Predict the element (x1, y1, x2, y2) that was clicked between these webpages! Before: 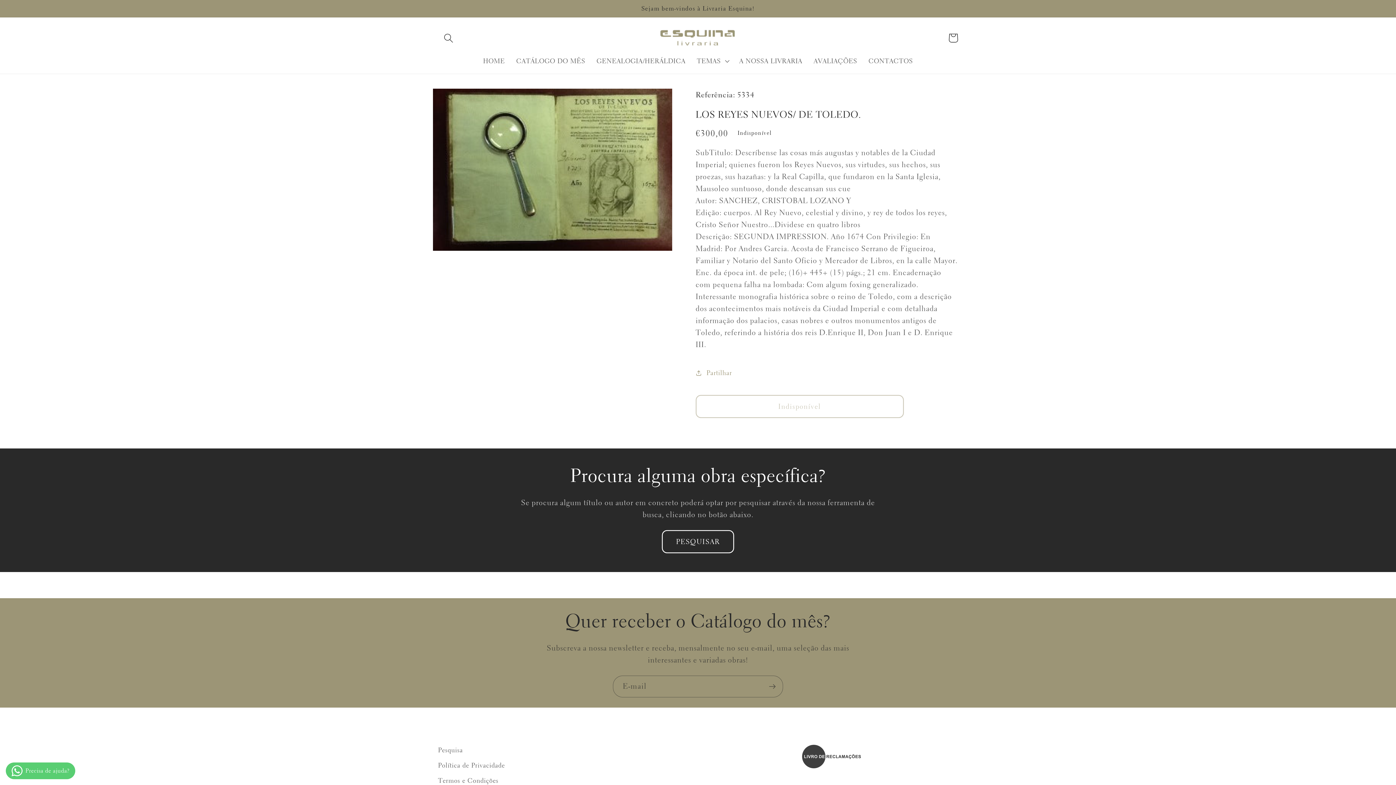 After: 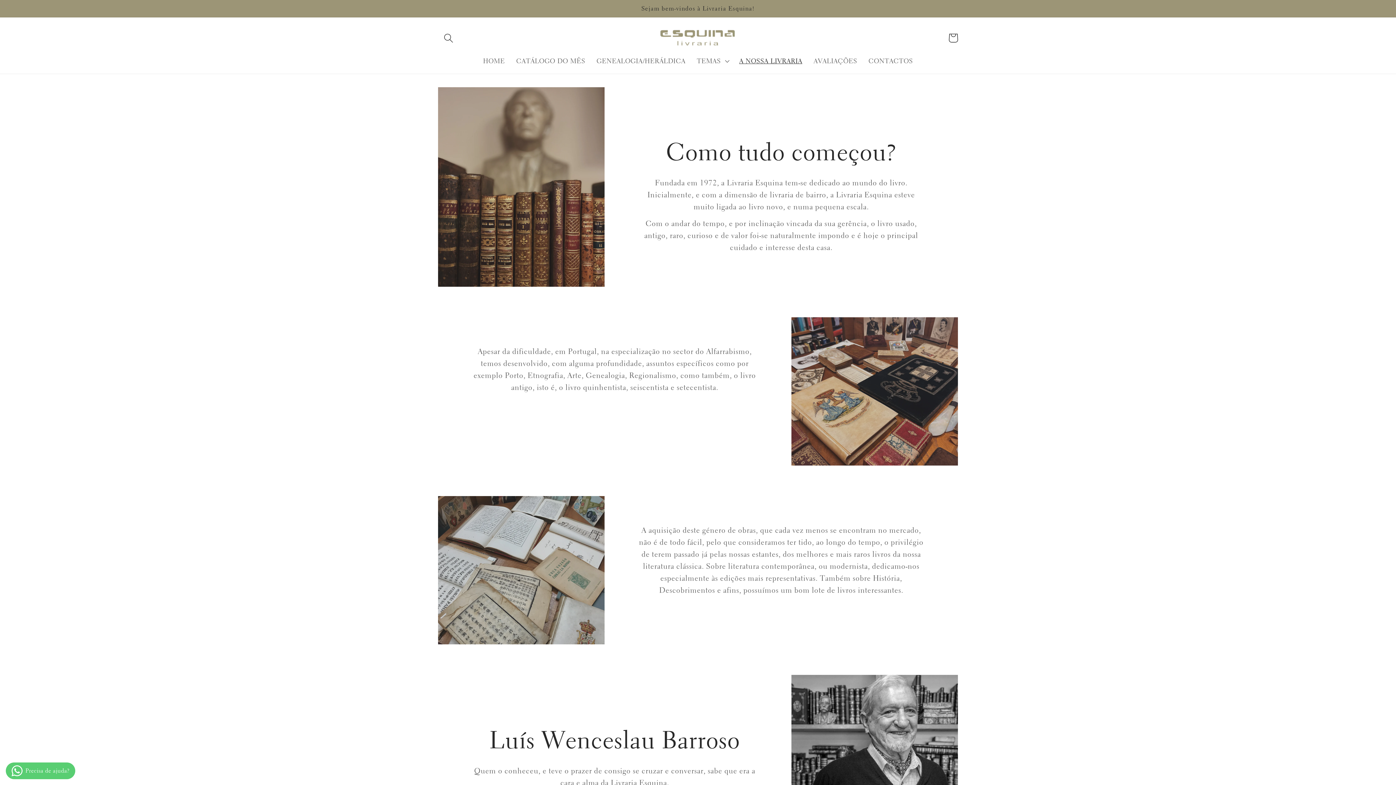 Action: bbox: (733, 51, 808, 70) label: A NOSSA LIVRARIA